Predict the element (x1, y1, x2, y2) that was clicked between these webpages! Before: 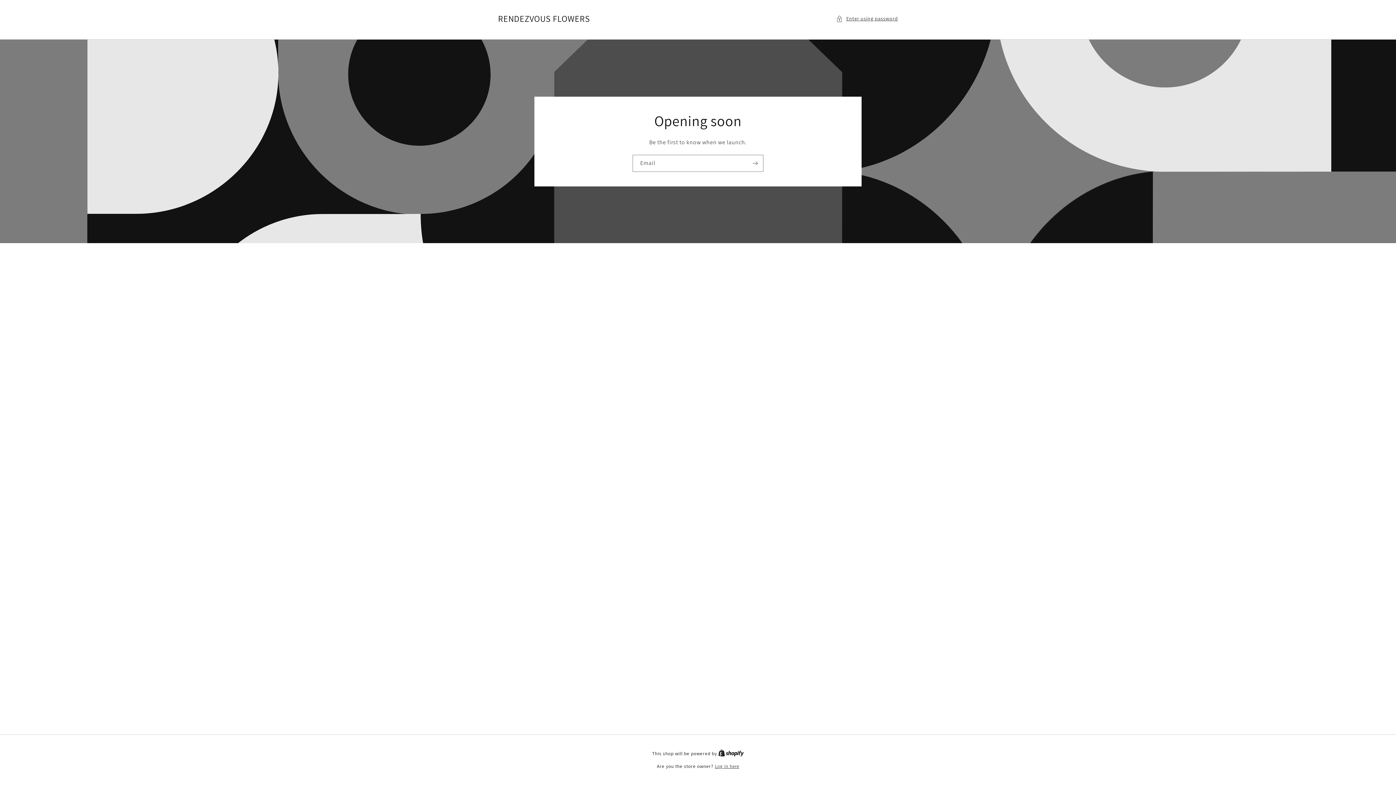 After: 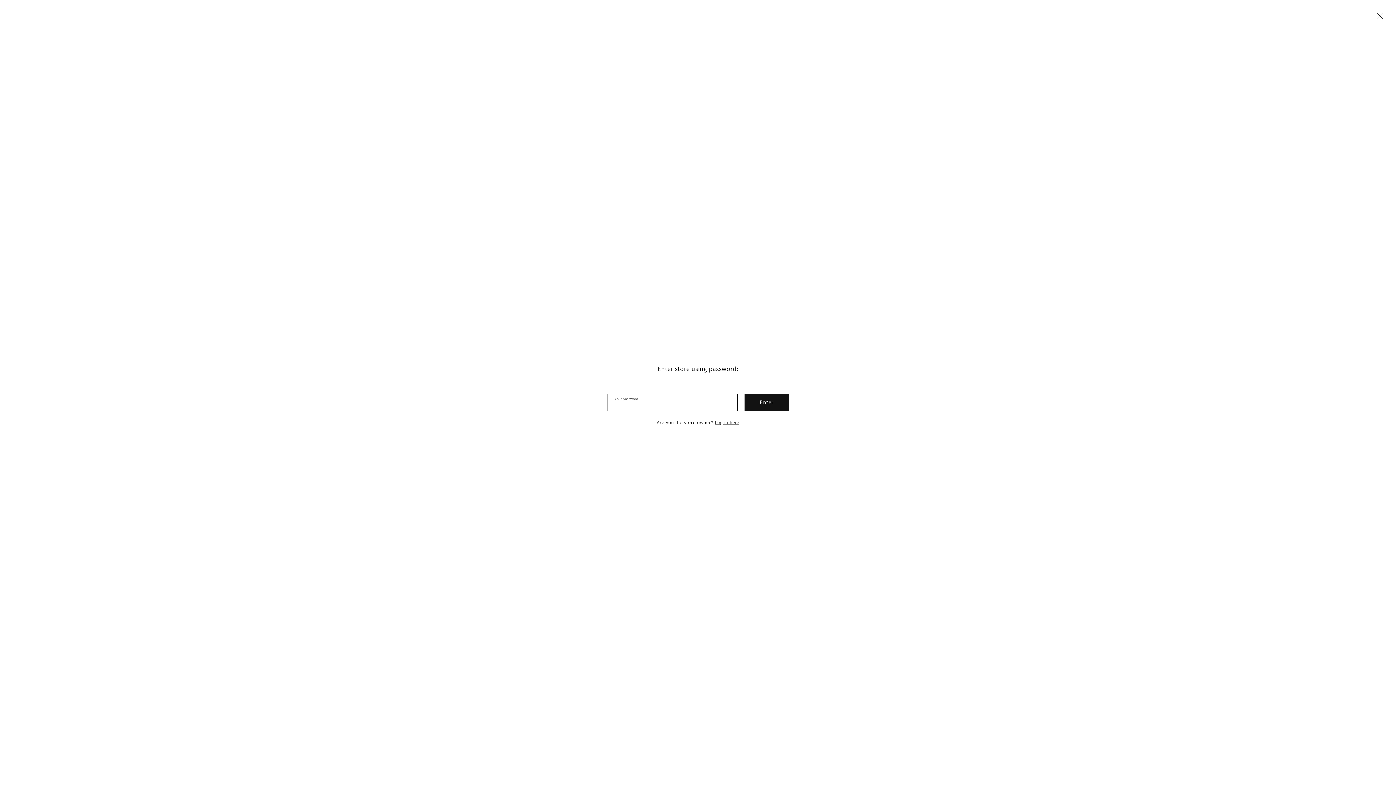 Action: label: Enter using password bbox: (836, 14, 898, 23)